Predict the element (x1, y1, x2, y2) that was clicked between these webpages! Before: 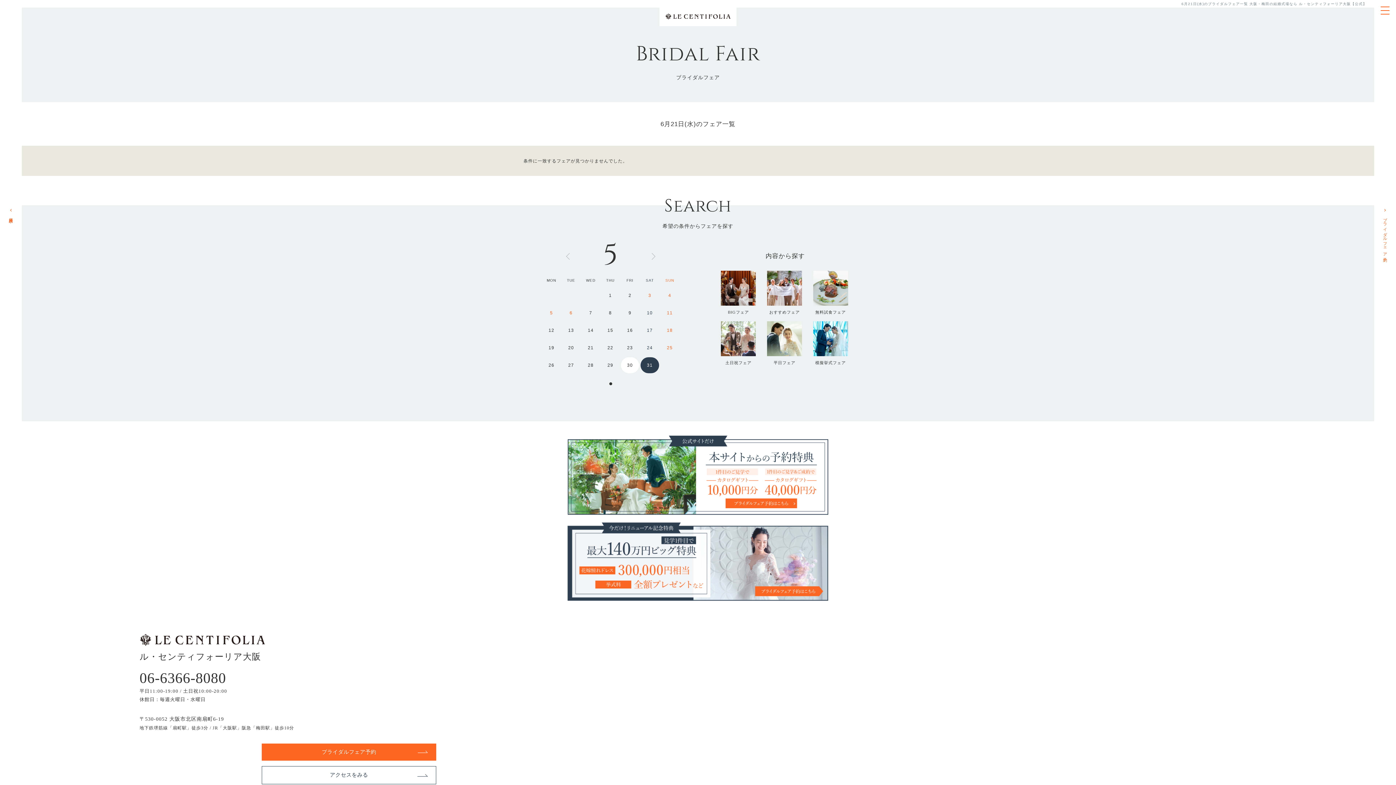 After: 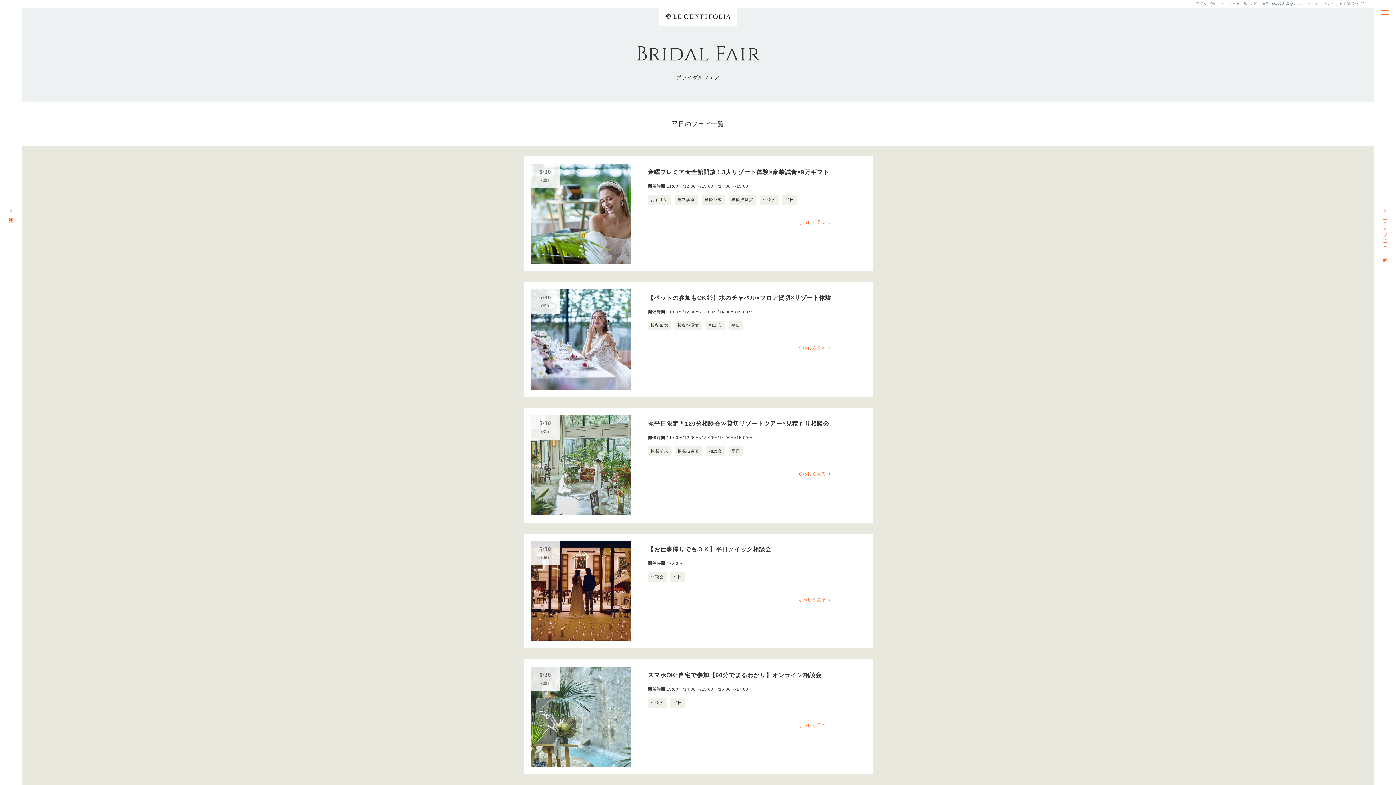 Action: label: 
平日フェア bbox: (767, 321, 802, 365)